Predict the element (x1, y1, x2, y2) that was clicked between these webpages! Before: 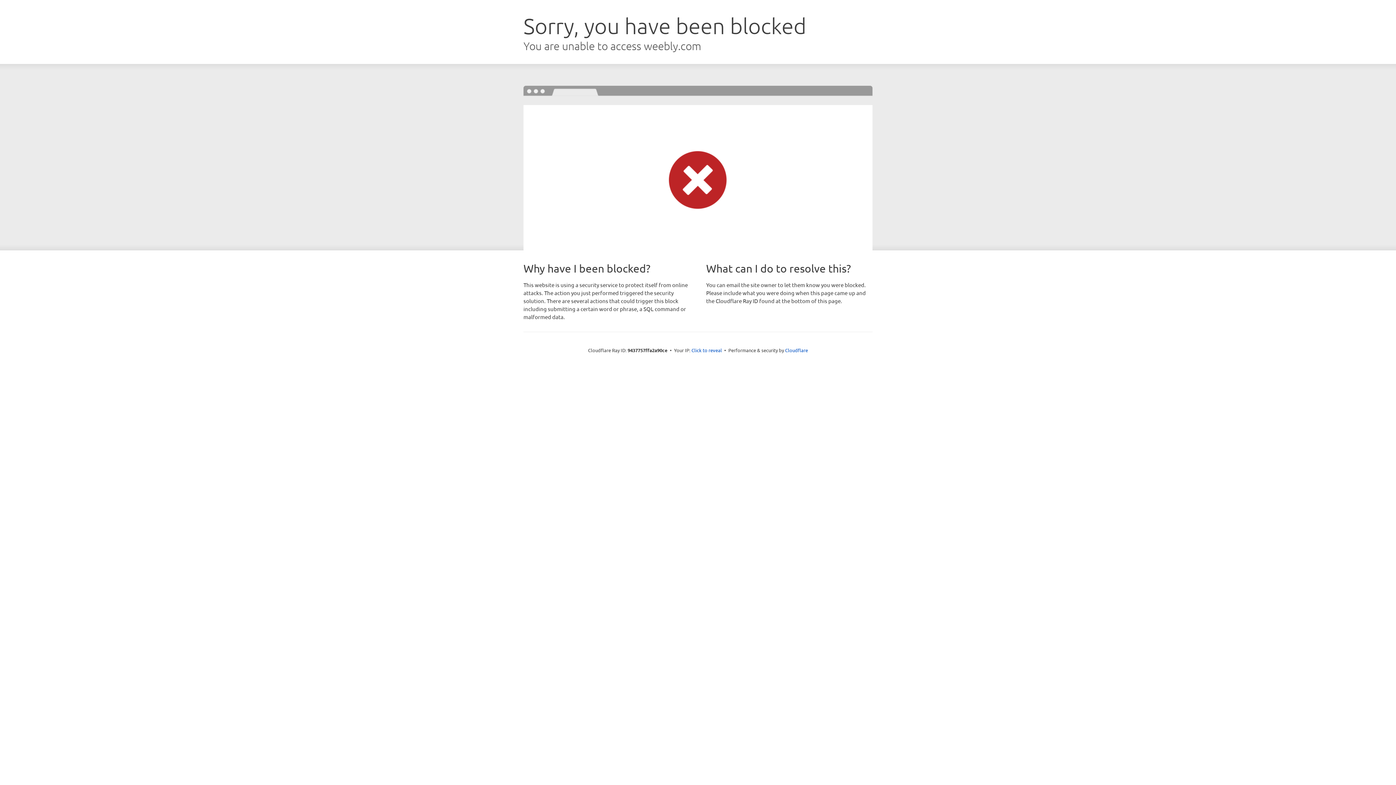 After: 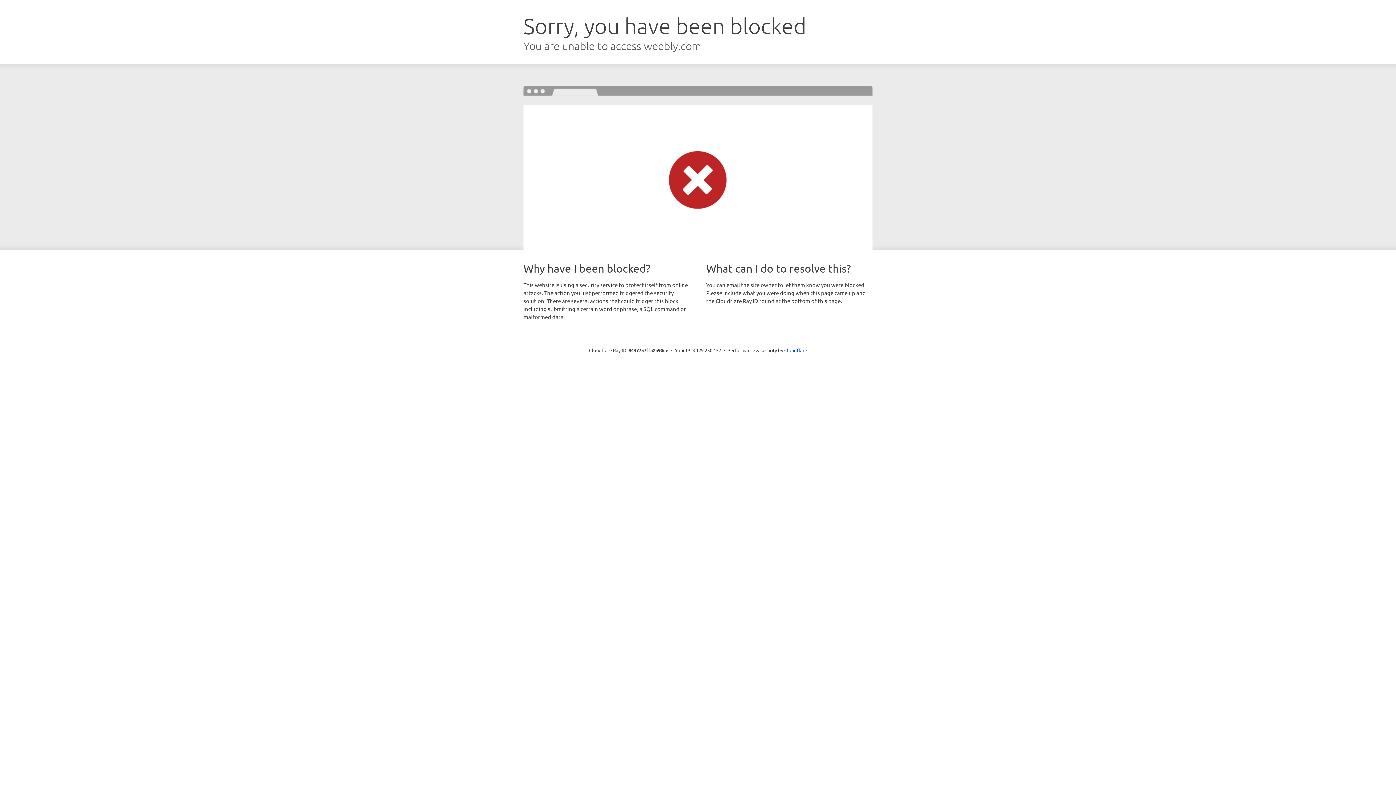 Action: label: Click to reveal bbox: (691, 346, 722, 353)